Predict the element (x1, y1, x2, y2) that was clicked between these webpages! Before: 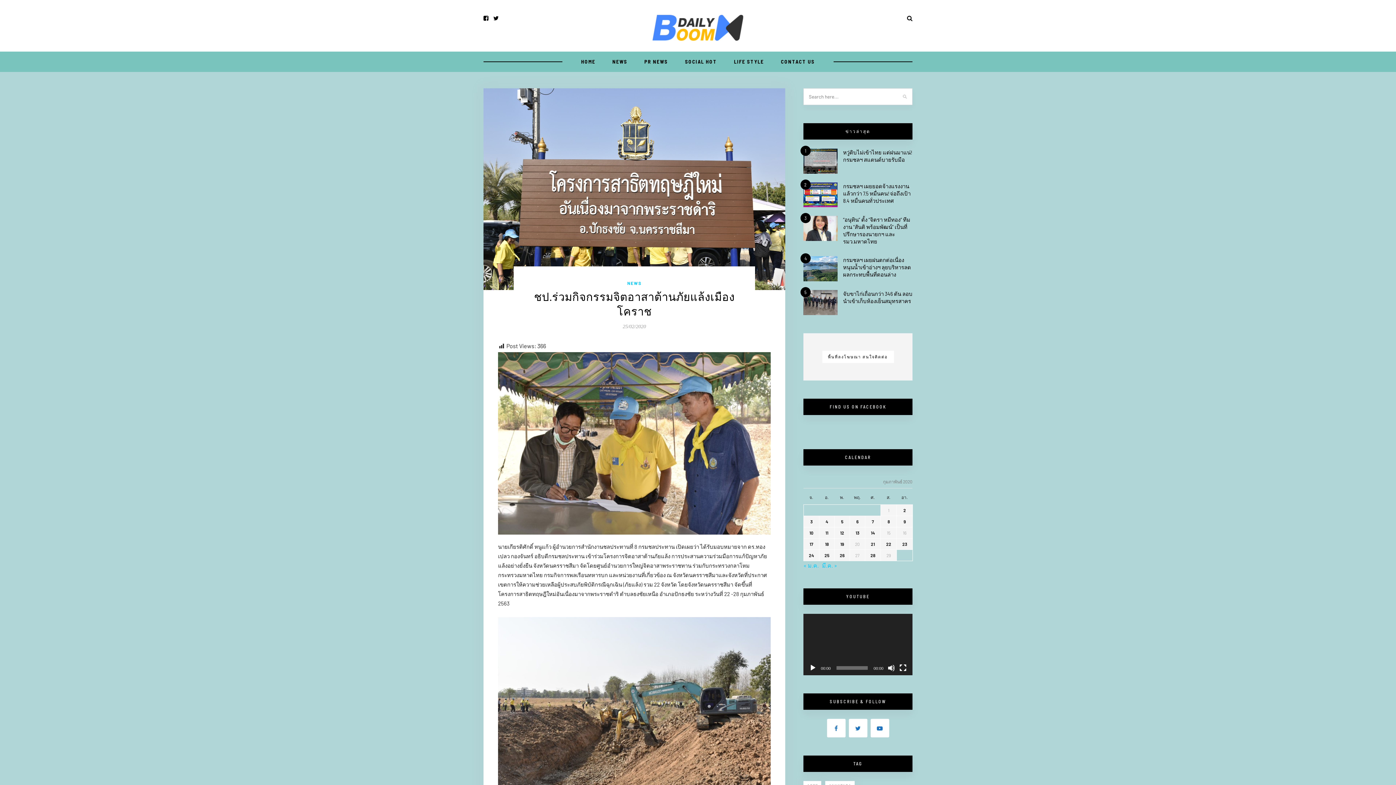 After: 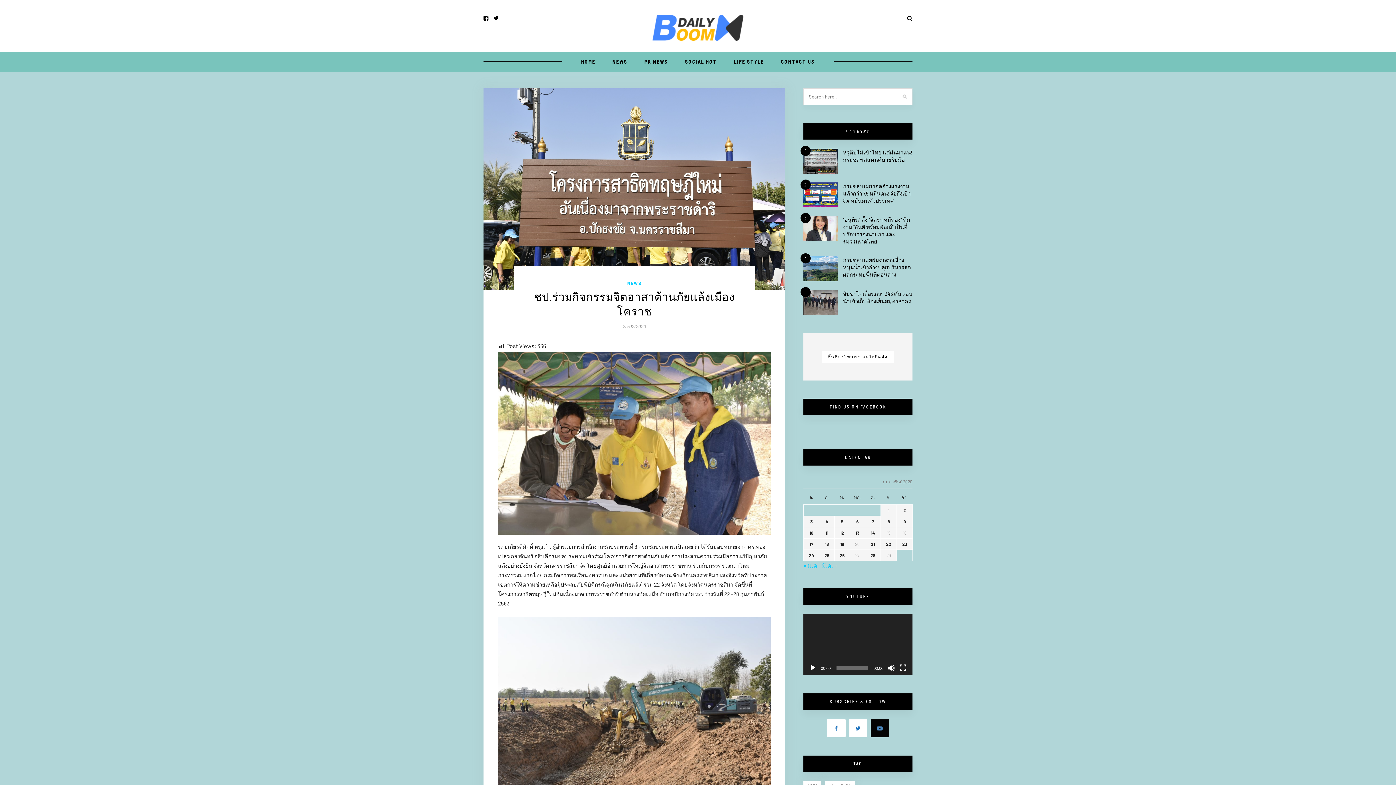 Action: bbox: (870, 719, 889, 737)